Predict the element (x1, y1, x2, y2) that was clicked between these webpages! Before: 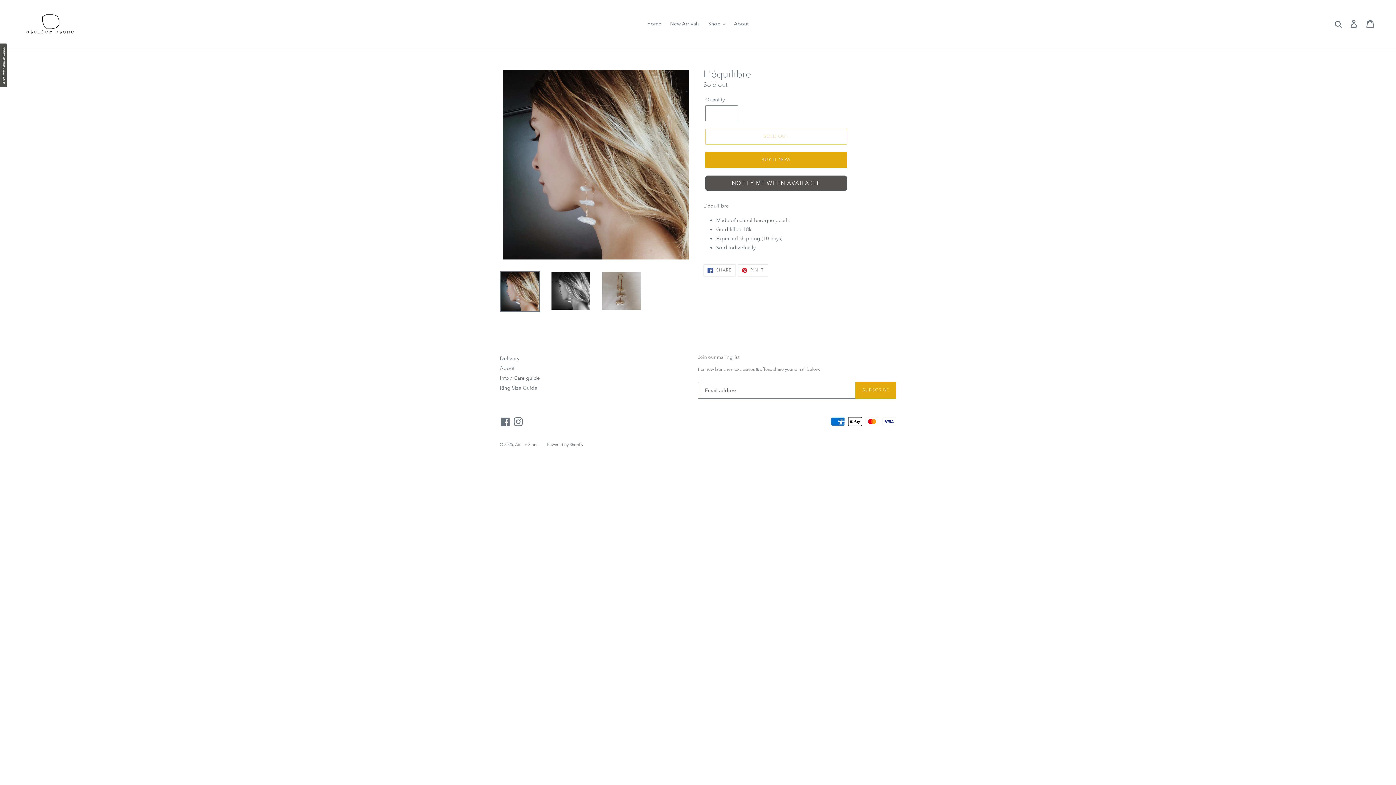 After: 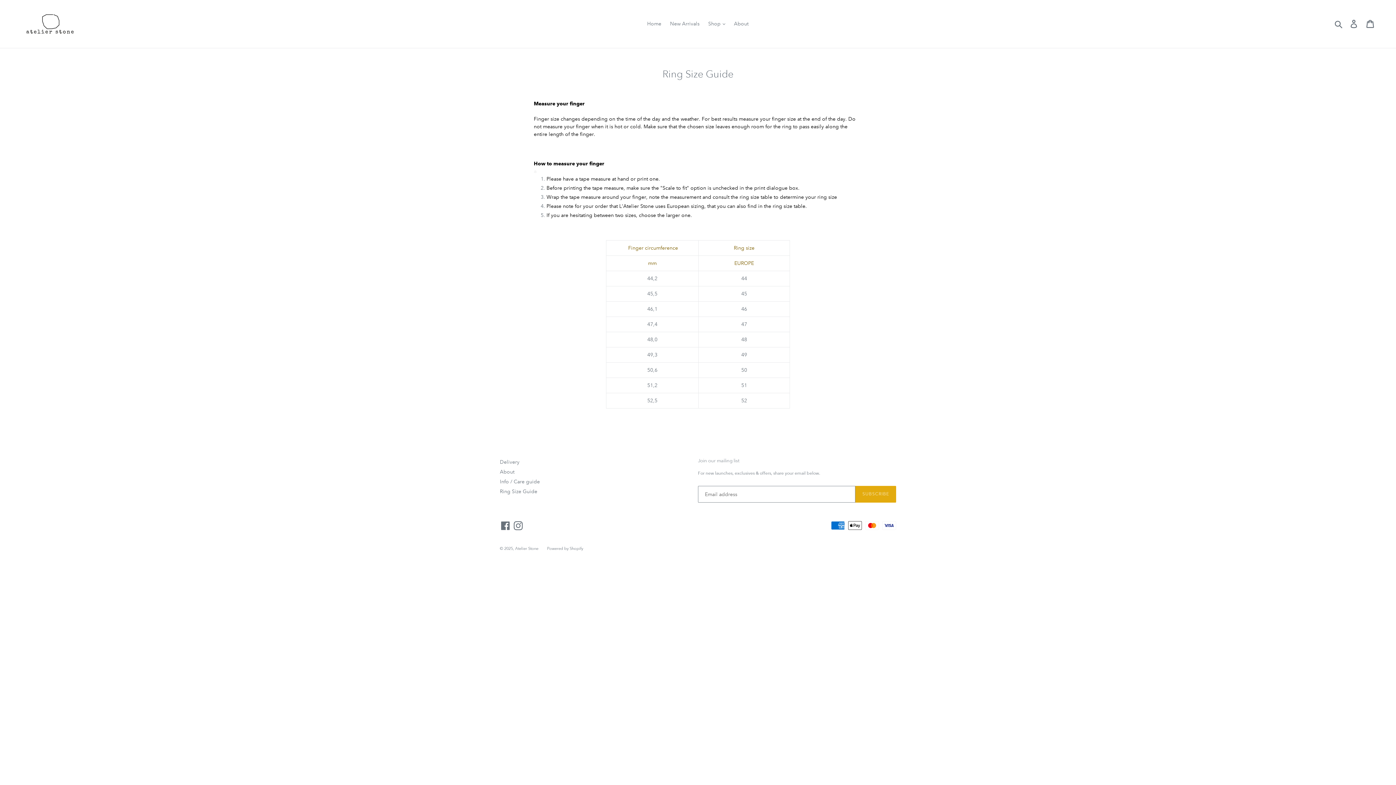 Action: bbox: (500, 384, 537, 391) label: Ring Size Guide